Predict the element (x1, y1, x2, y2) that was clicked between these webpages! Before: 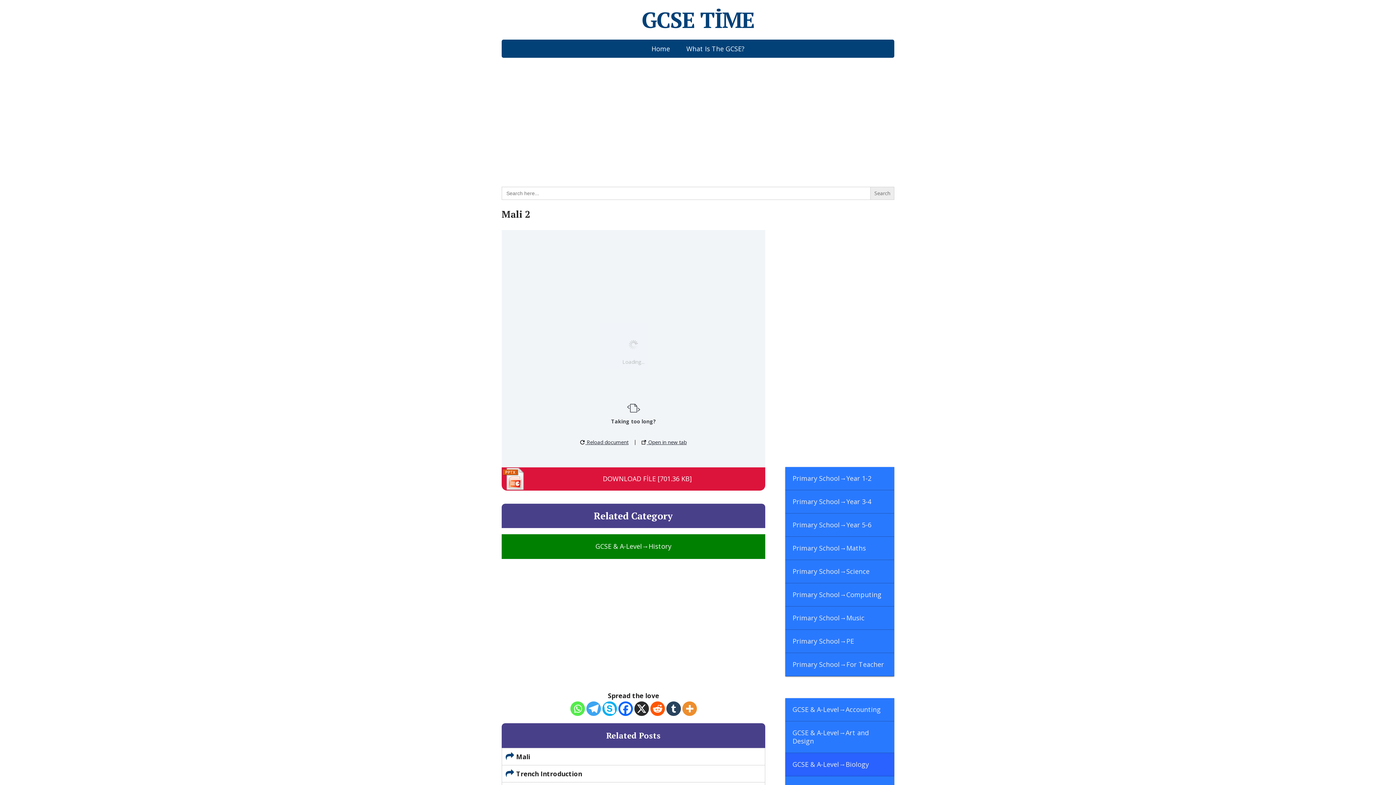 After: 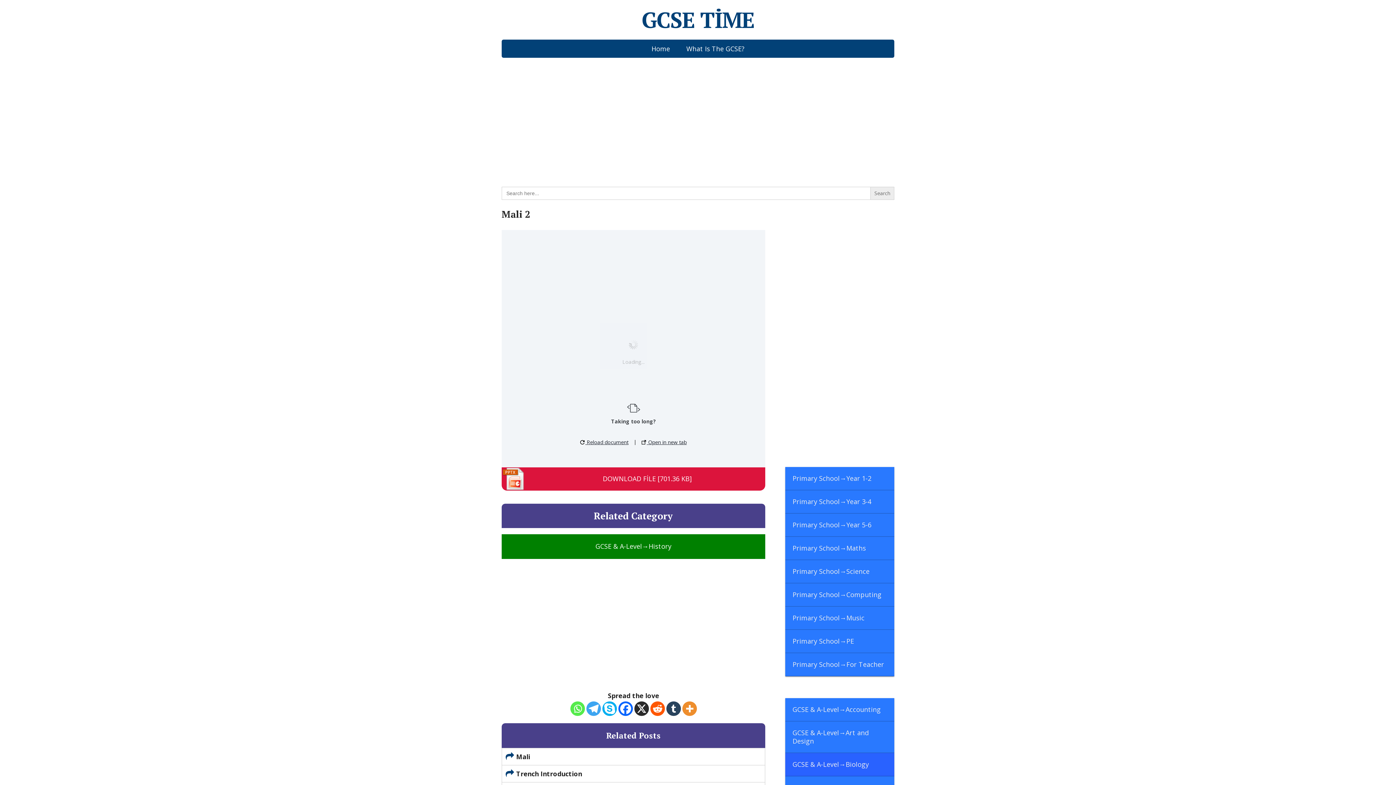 Action: label: Whatsapp bbox: (570, 701, 584, 716)